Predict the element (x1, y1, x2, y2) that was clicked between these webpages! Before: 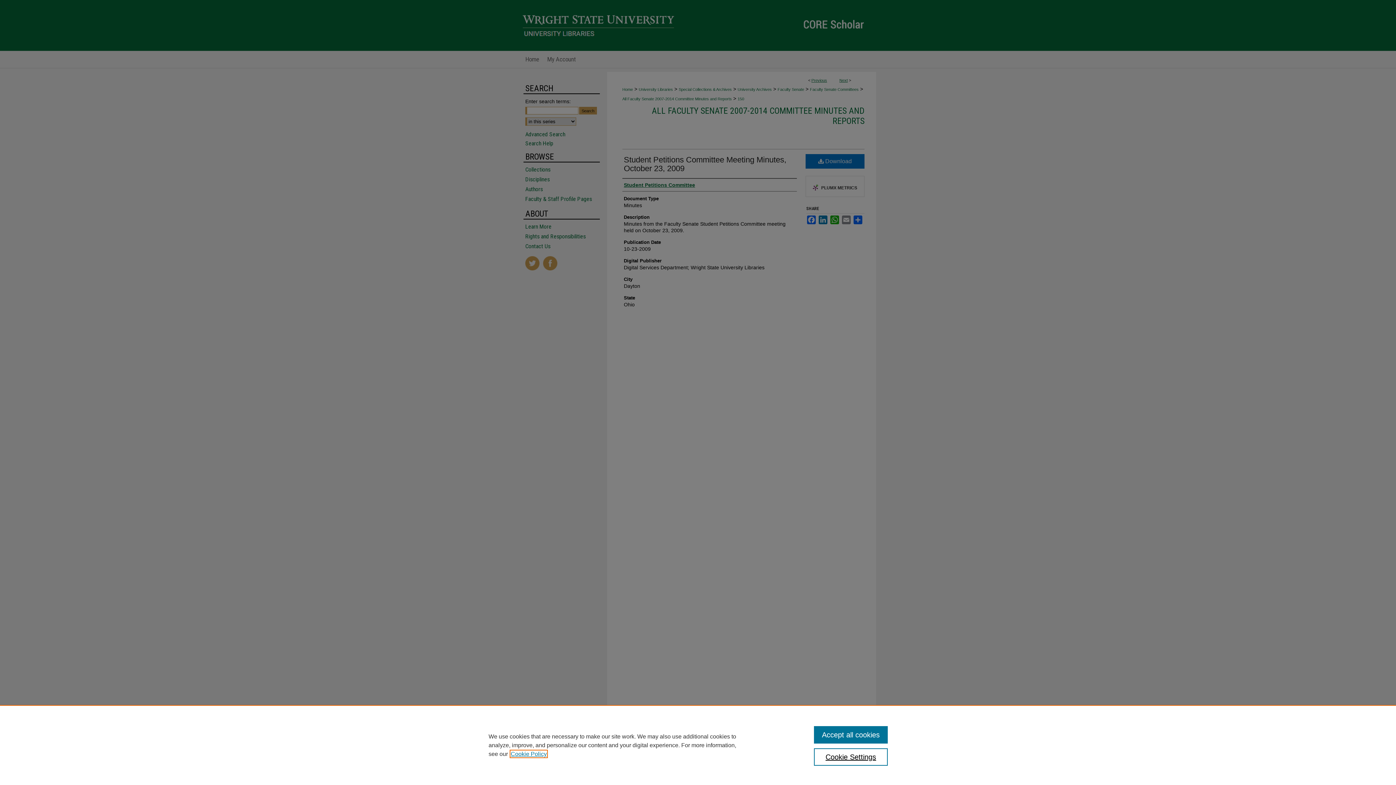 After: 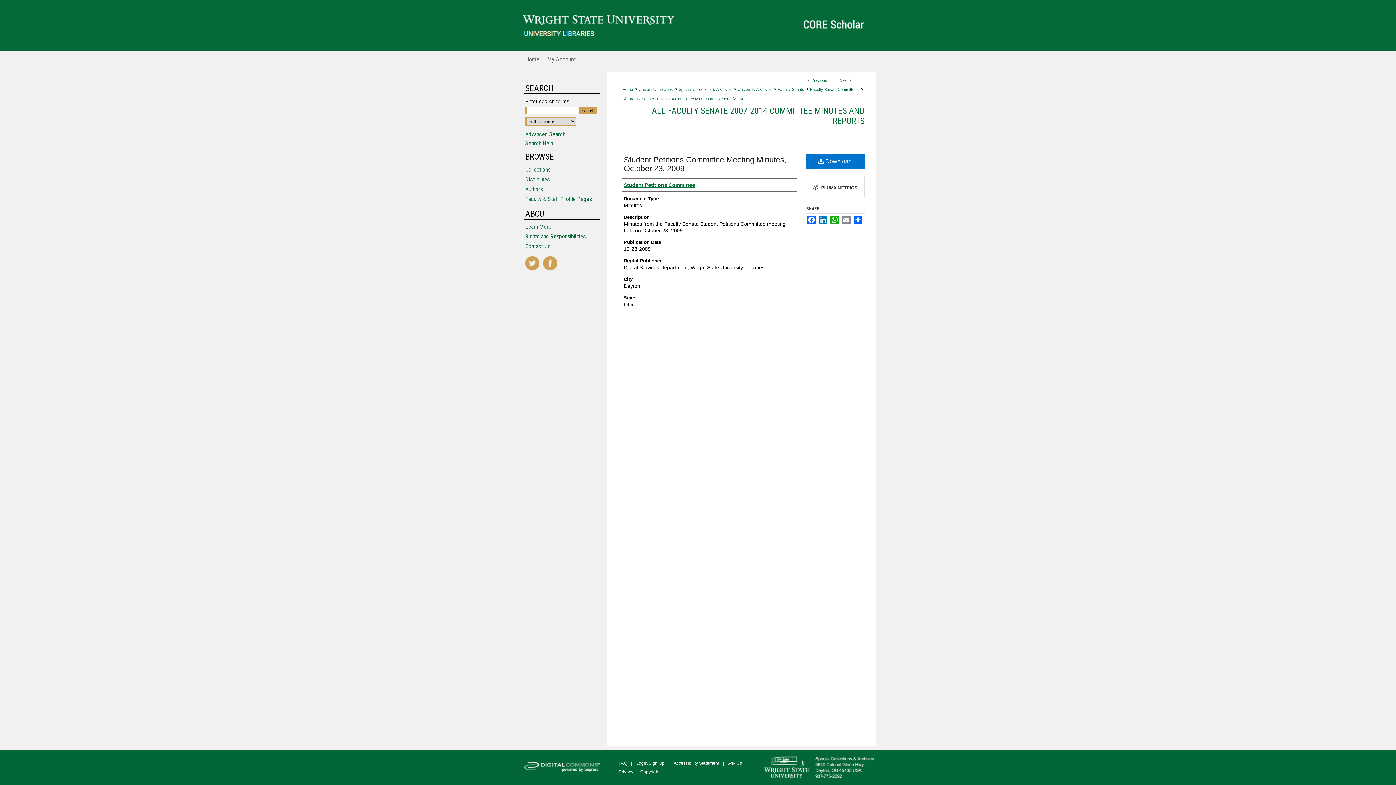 Action: label: Accept all cookies bbox: (814, 726, 887, 744)